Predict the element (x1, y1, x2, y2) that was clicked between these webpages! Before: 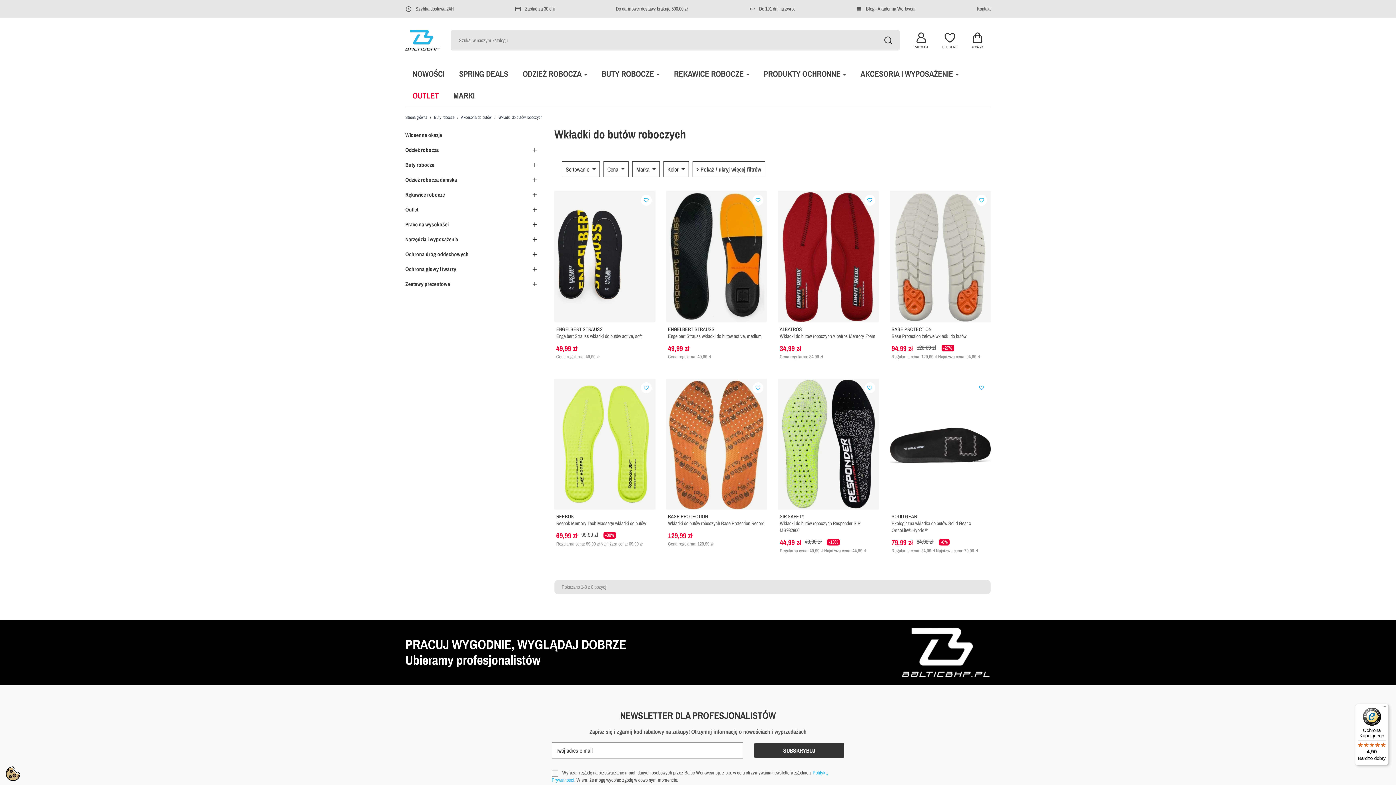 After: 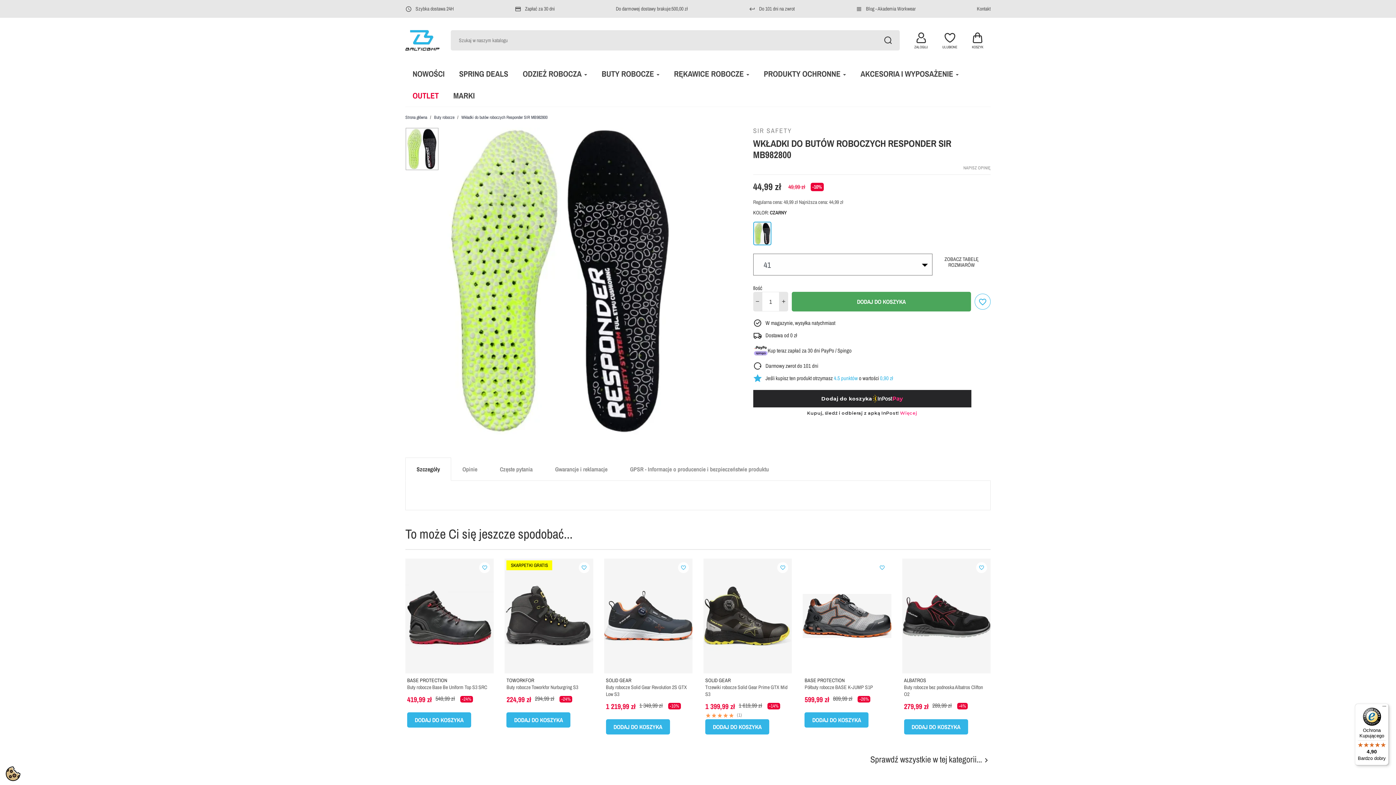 Action: bbox: (778, 378, 879, 509)